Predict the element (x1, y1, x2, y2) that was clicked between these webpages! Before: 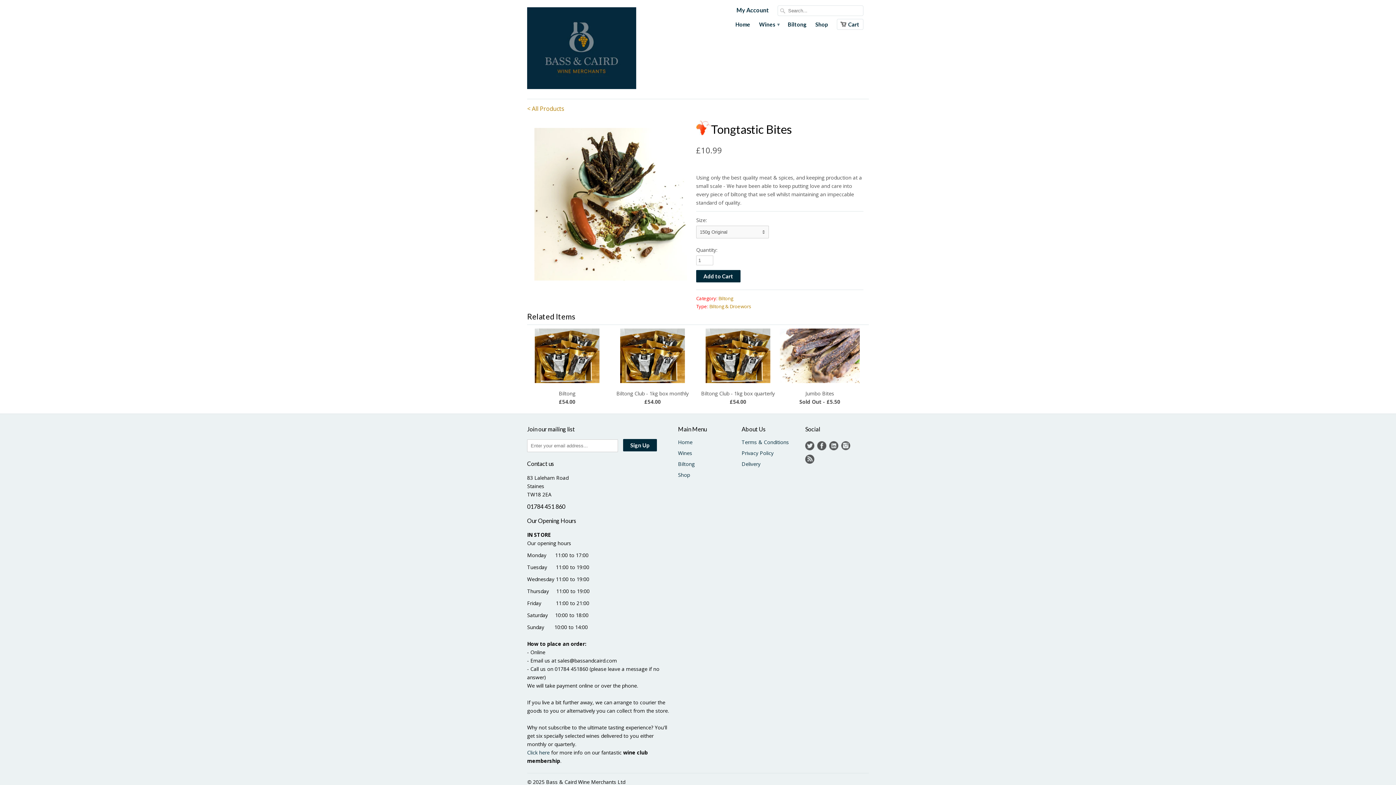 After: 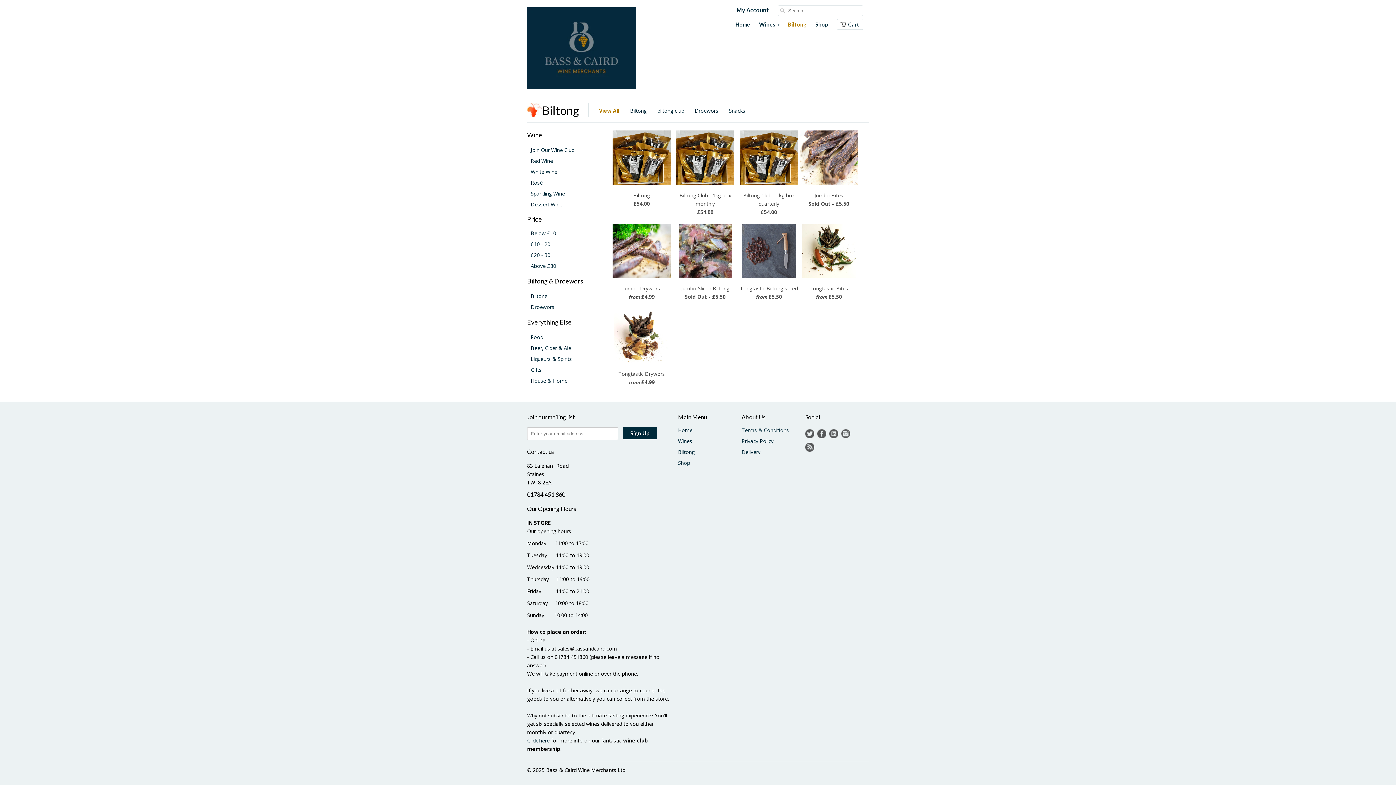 Action: bbox: (788, 21, 806, 31) label: Biltong